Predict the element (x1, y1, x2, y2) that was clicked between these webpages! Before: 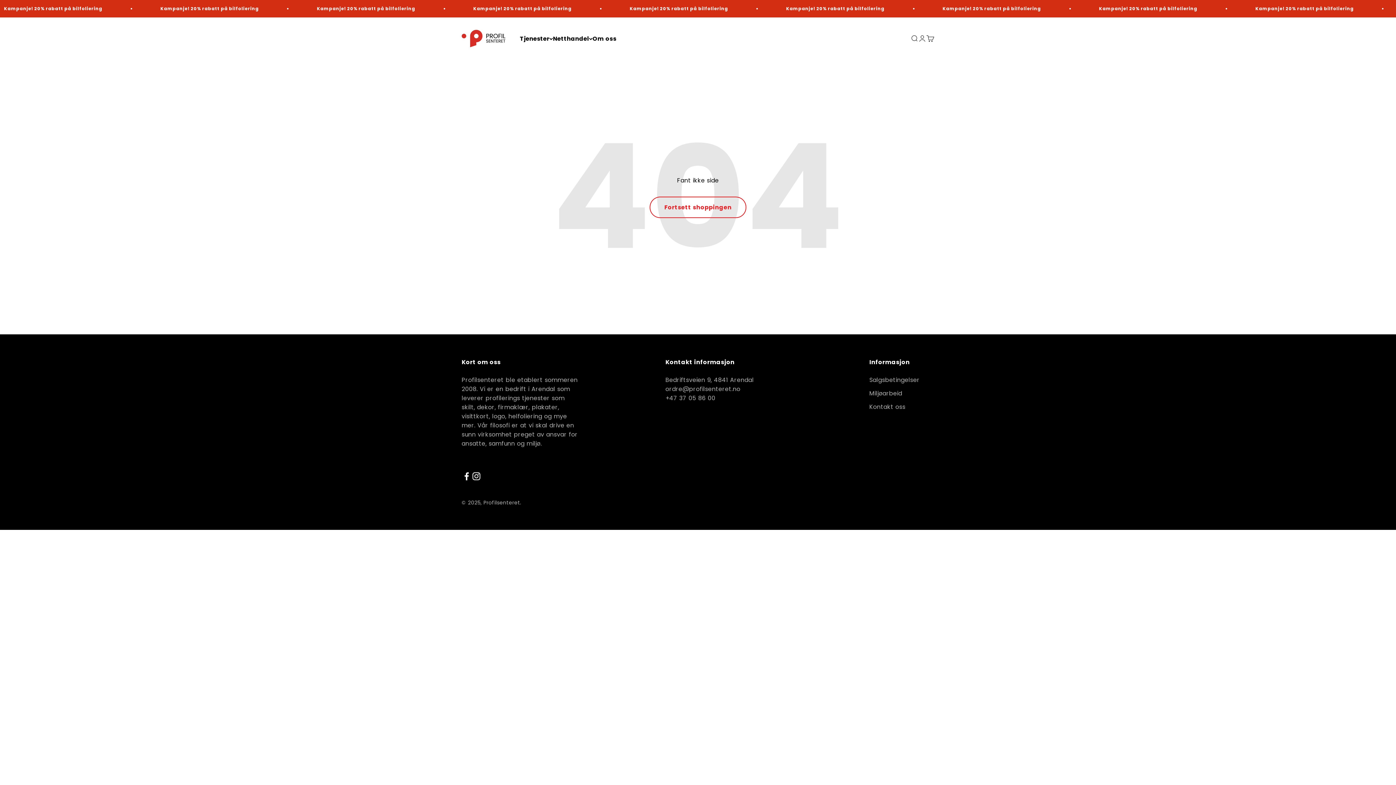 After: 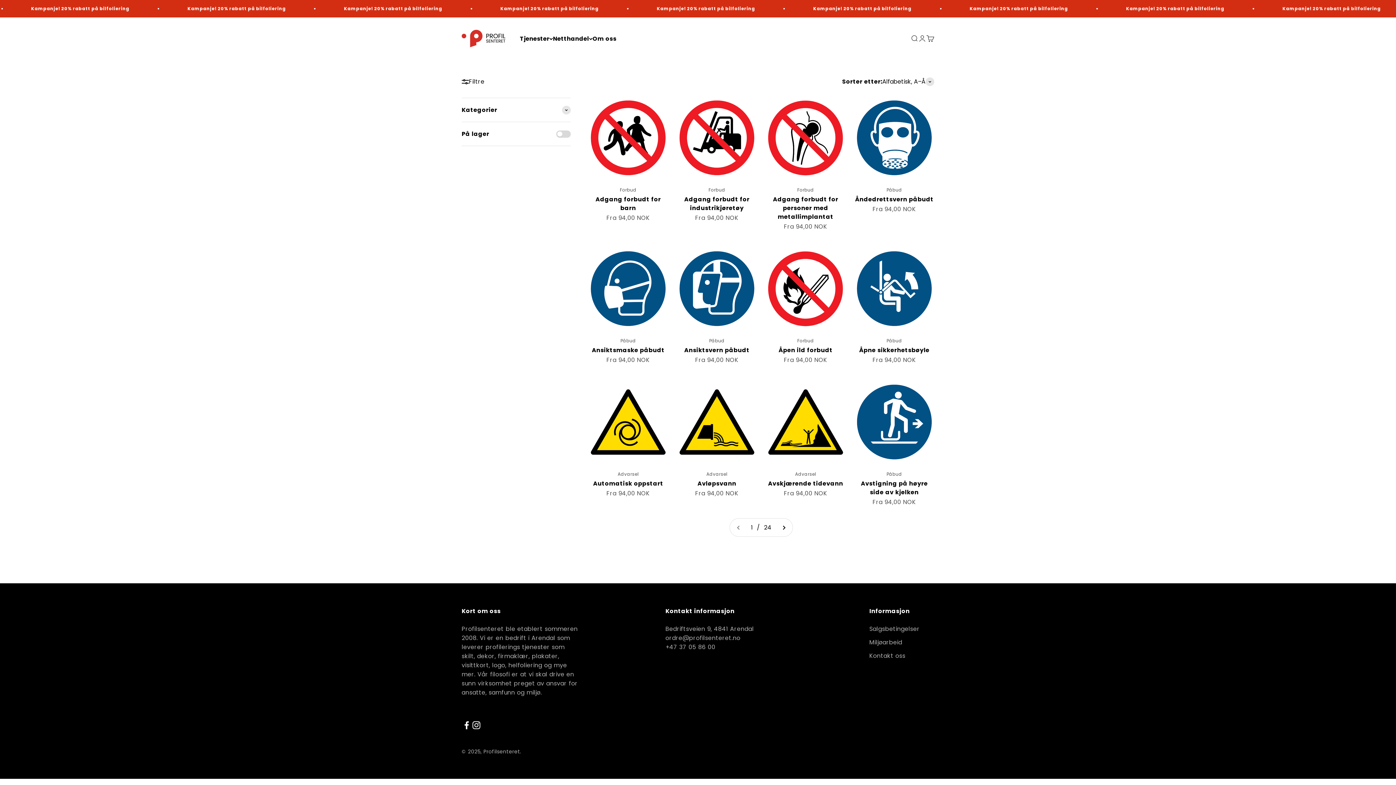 Action: label: Fortsett shoppingen bbox: (649, 196, 746, 218)